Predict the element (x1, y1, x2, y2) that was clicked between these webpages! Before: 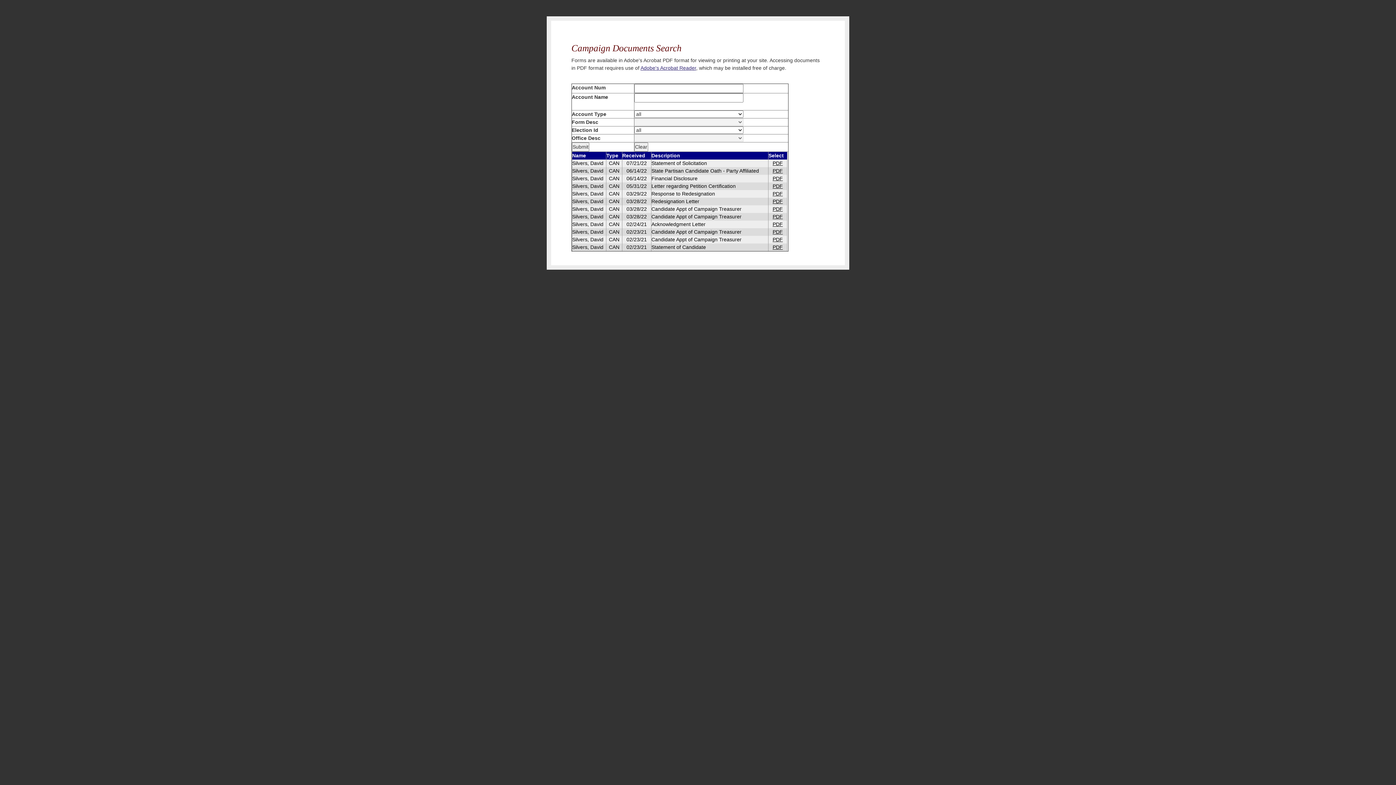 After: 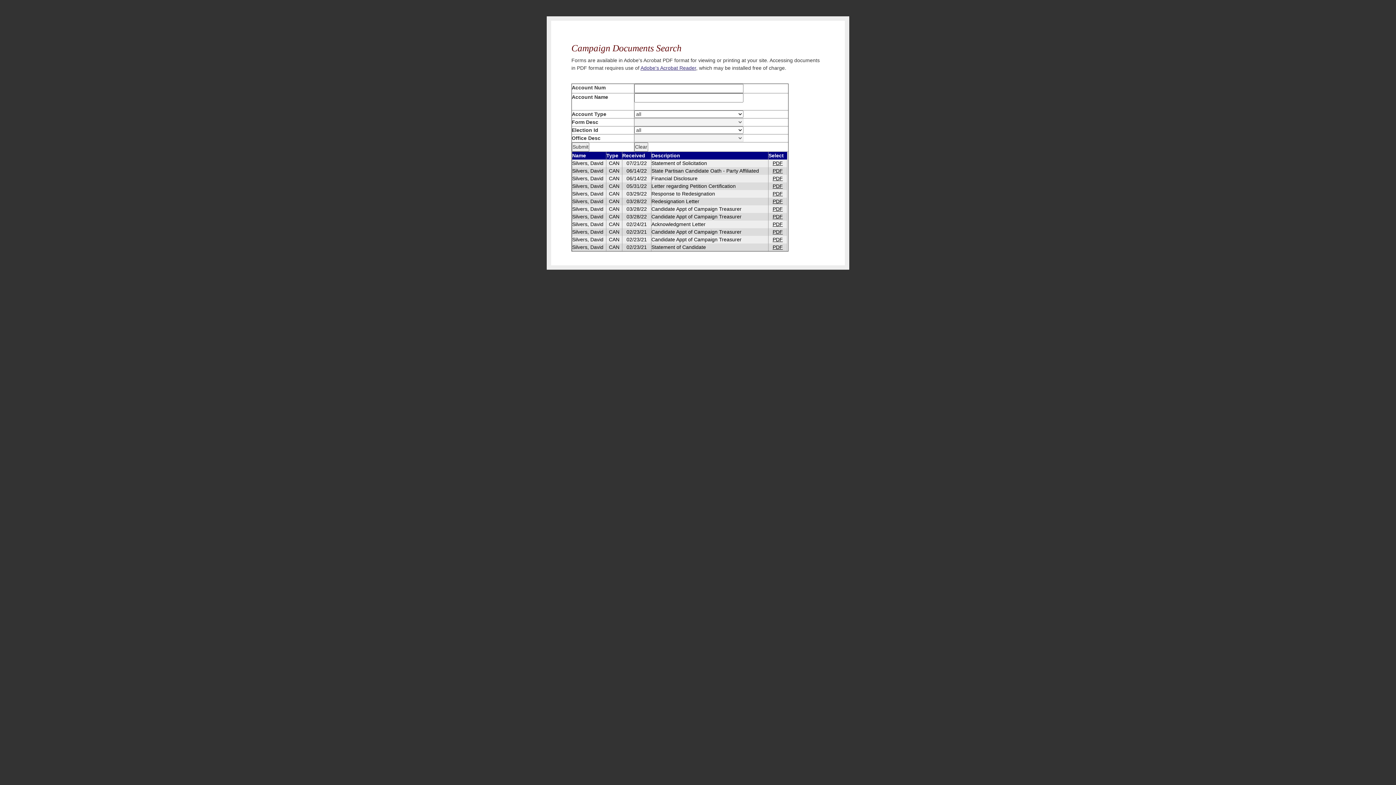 Action: bbox: (772, 229, 783, 234) label: PDF